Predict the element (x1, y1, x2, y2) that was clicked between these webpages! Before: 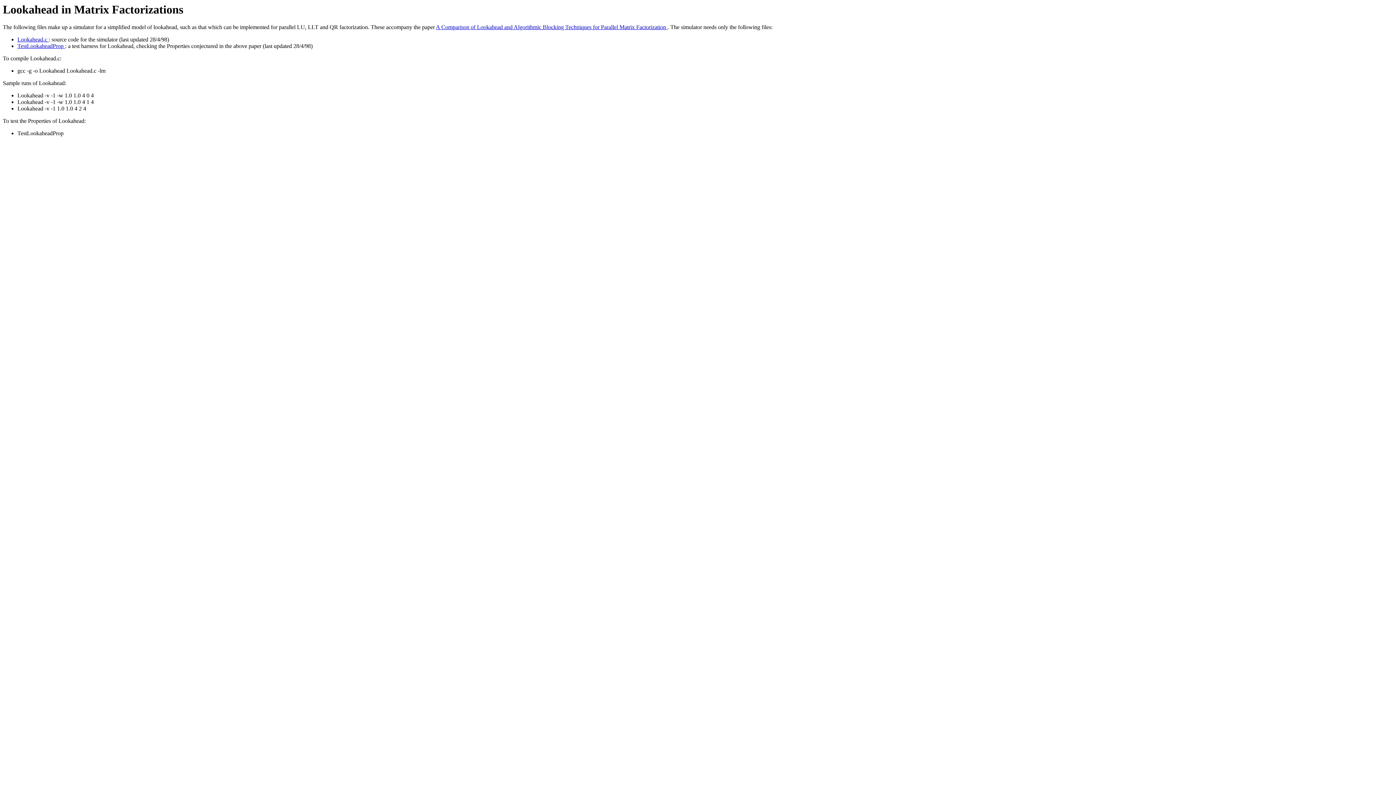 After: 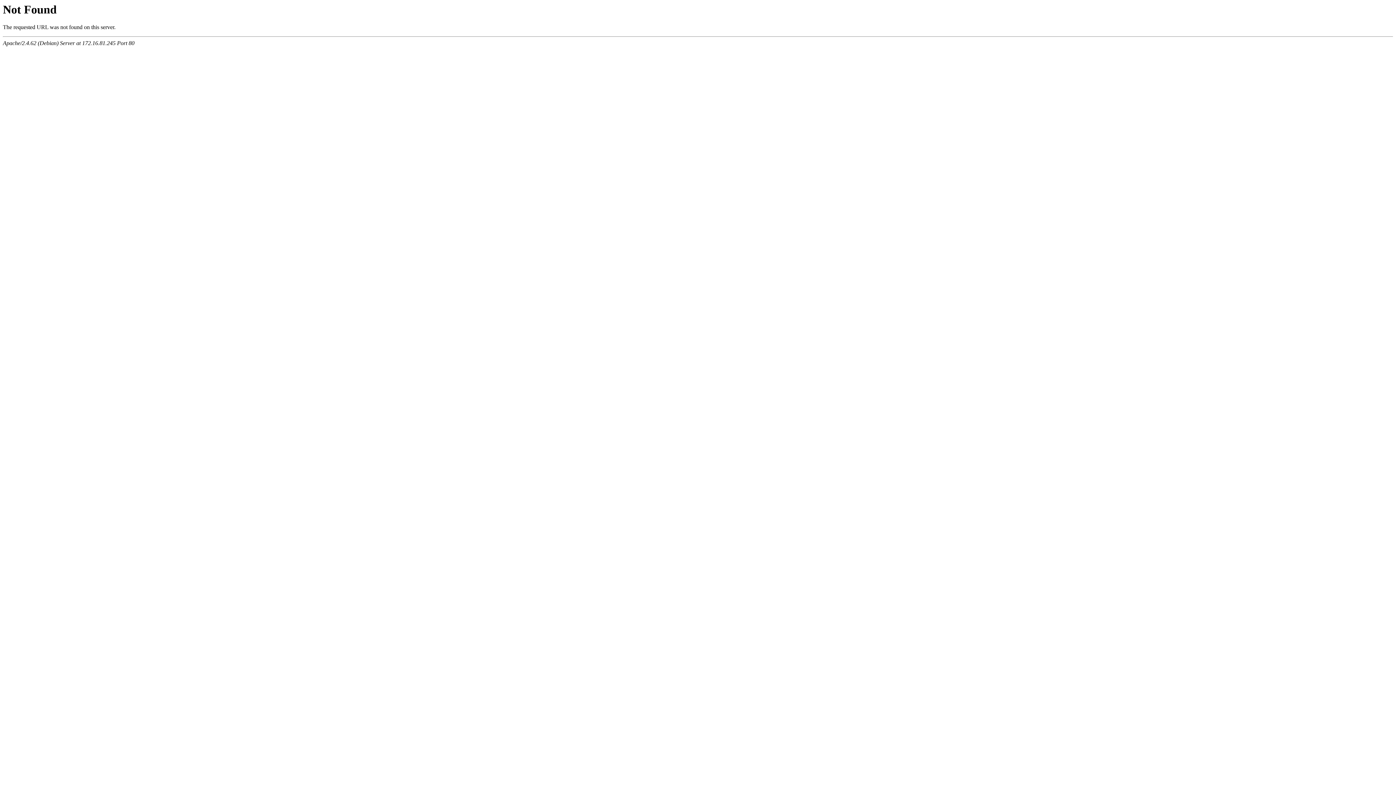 Action: bbox: (436, 24, 667, 30) label: A Comparison of Lookahead and Algorithmic Blocking Techniques for Parallel Matrix Factorization 